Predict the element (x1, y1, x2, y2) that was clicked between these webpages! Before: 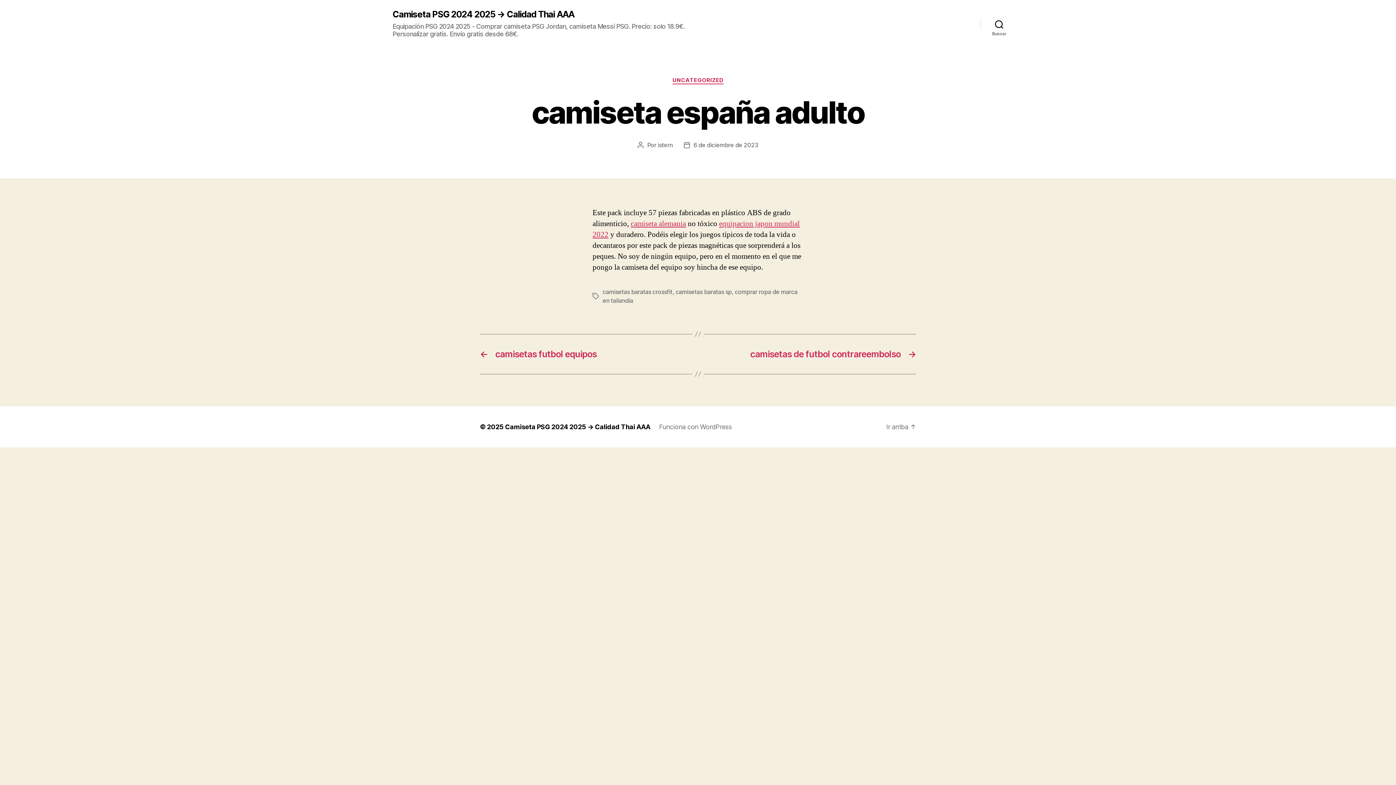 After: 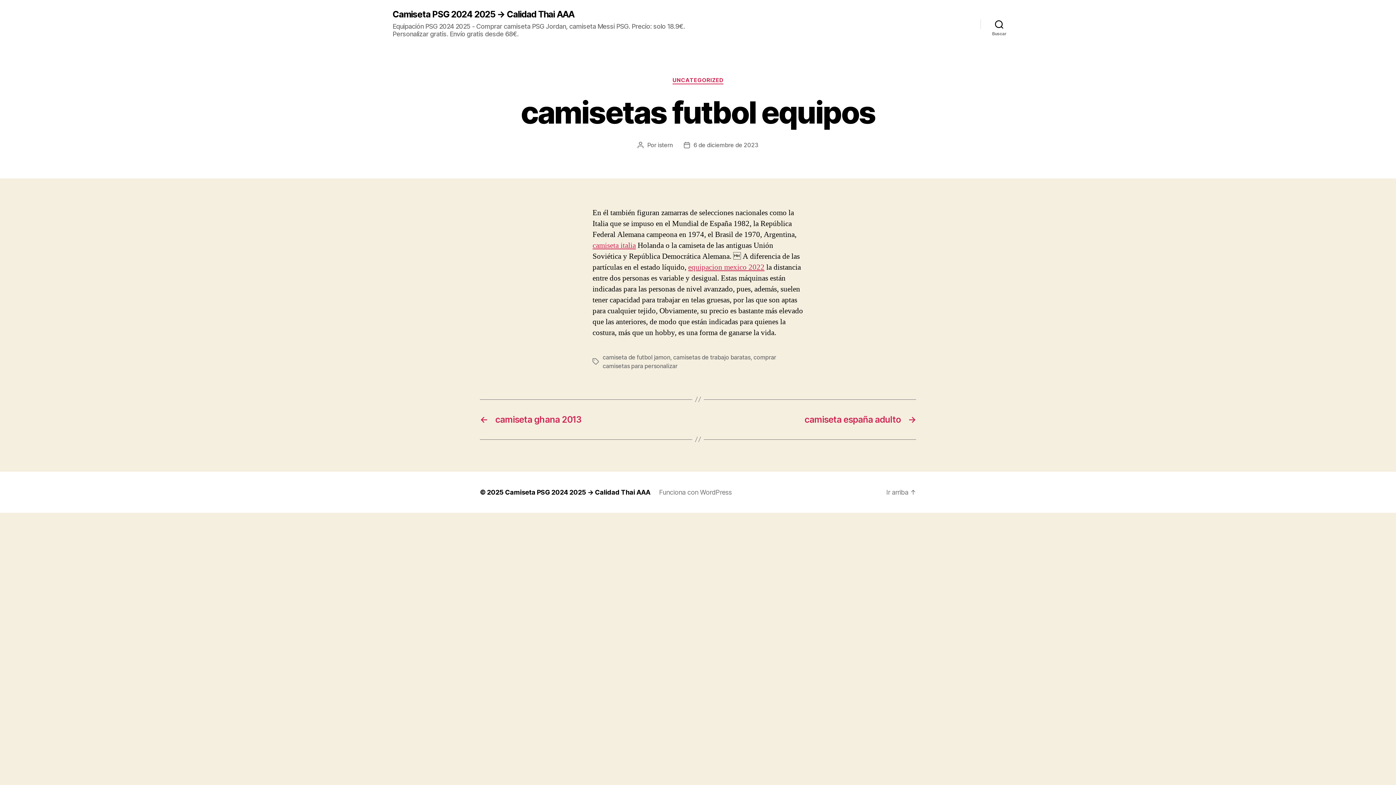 Action: bbox: (480, 348, 690, 359) label: ←
camisetas futbol equipos